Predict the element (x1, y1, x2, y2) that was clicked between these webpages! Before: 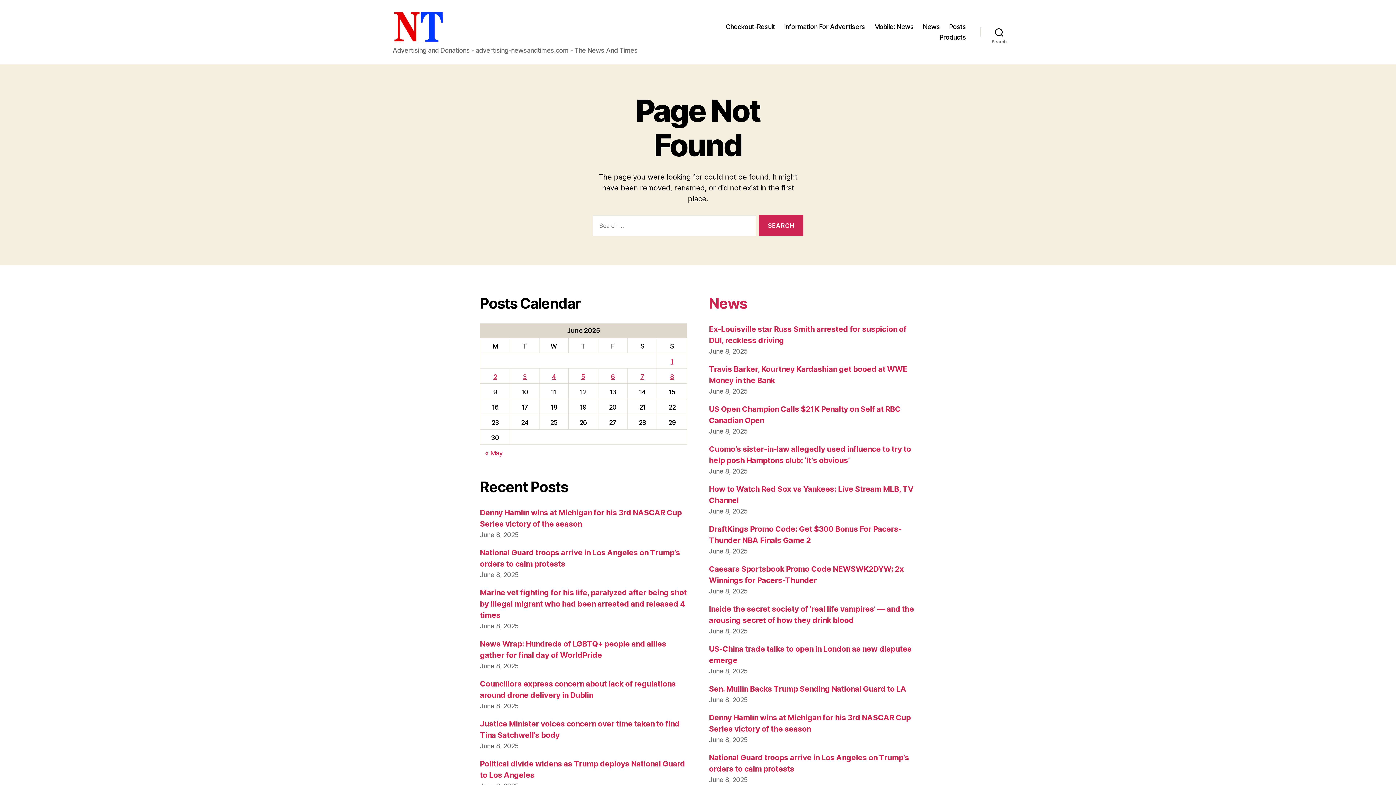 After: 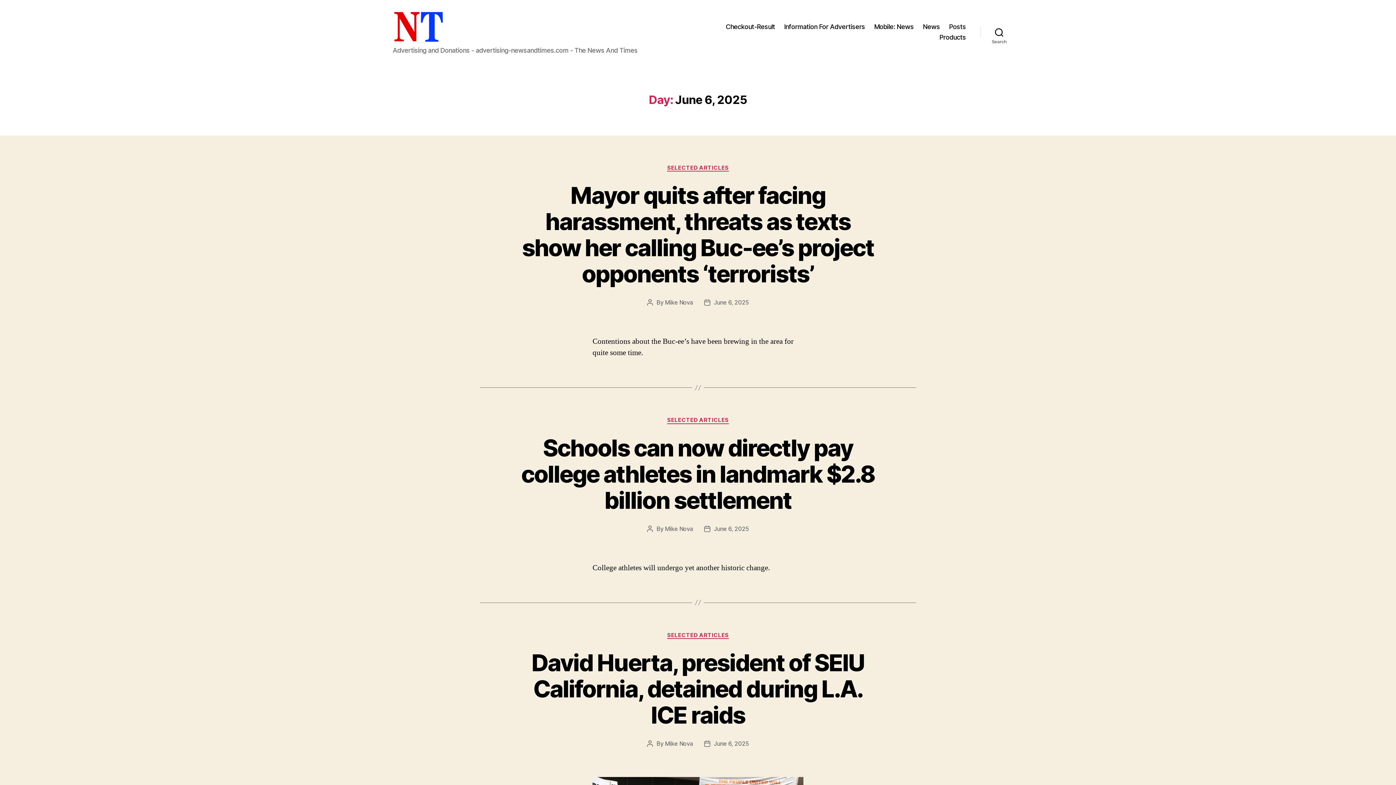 Action: bbox: (610, 373, 614, 380) label: Posts published on June 6, 2025